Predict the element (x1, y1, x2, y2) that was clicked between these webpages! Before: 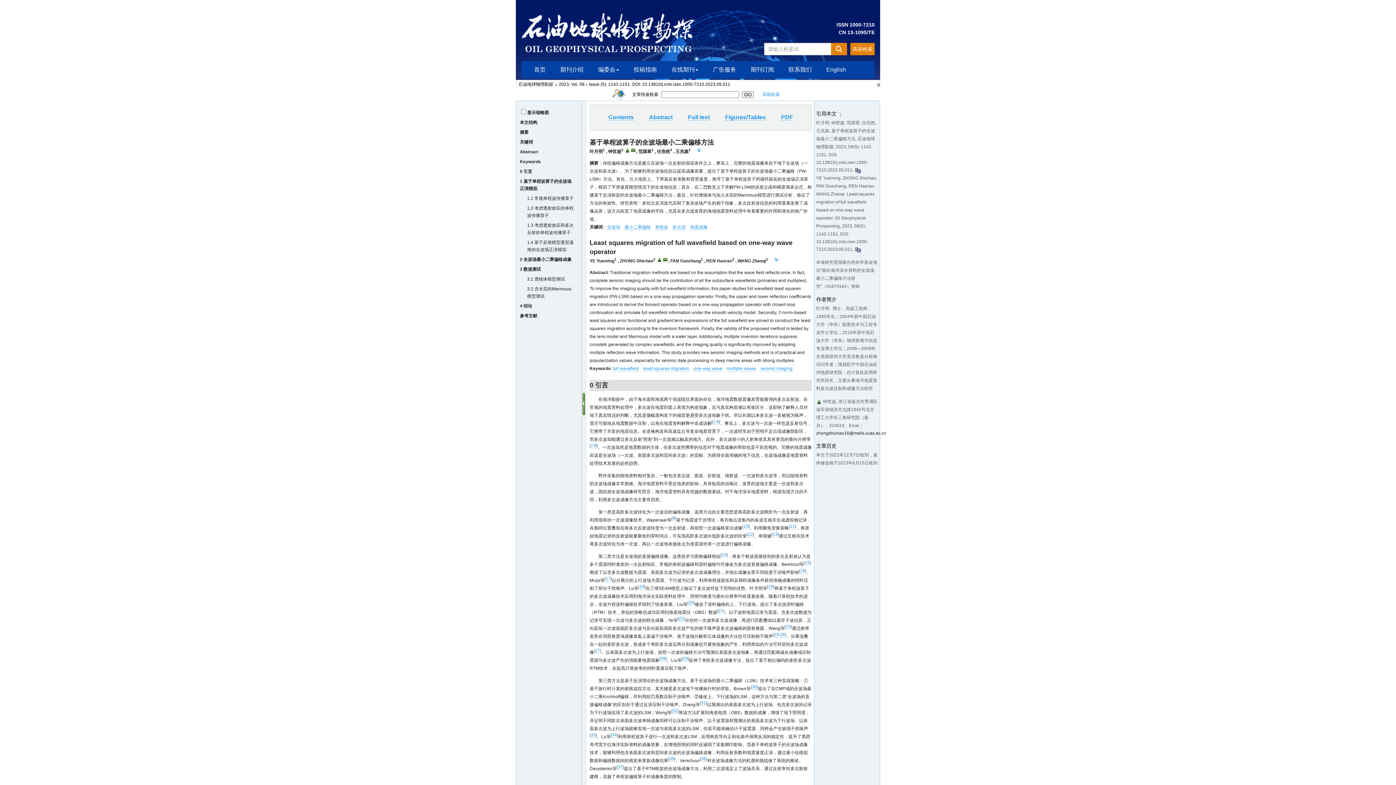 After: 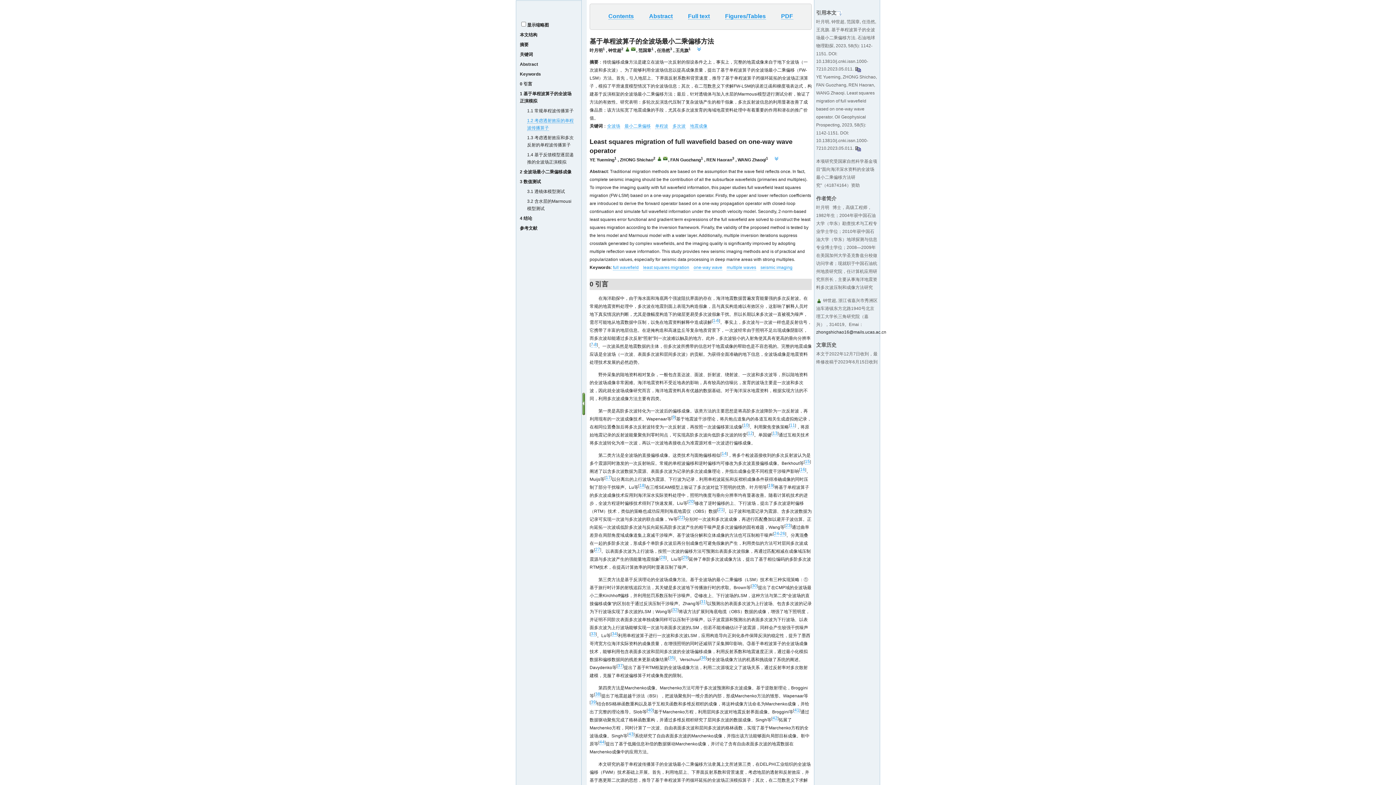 Action: label: 本文结构 bbox: (520, 120, 537, 125)